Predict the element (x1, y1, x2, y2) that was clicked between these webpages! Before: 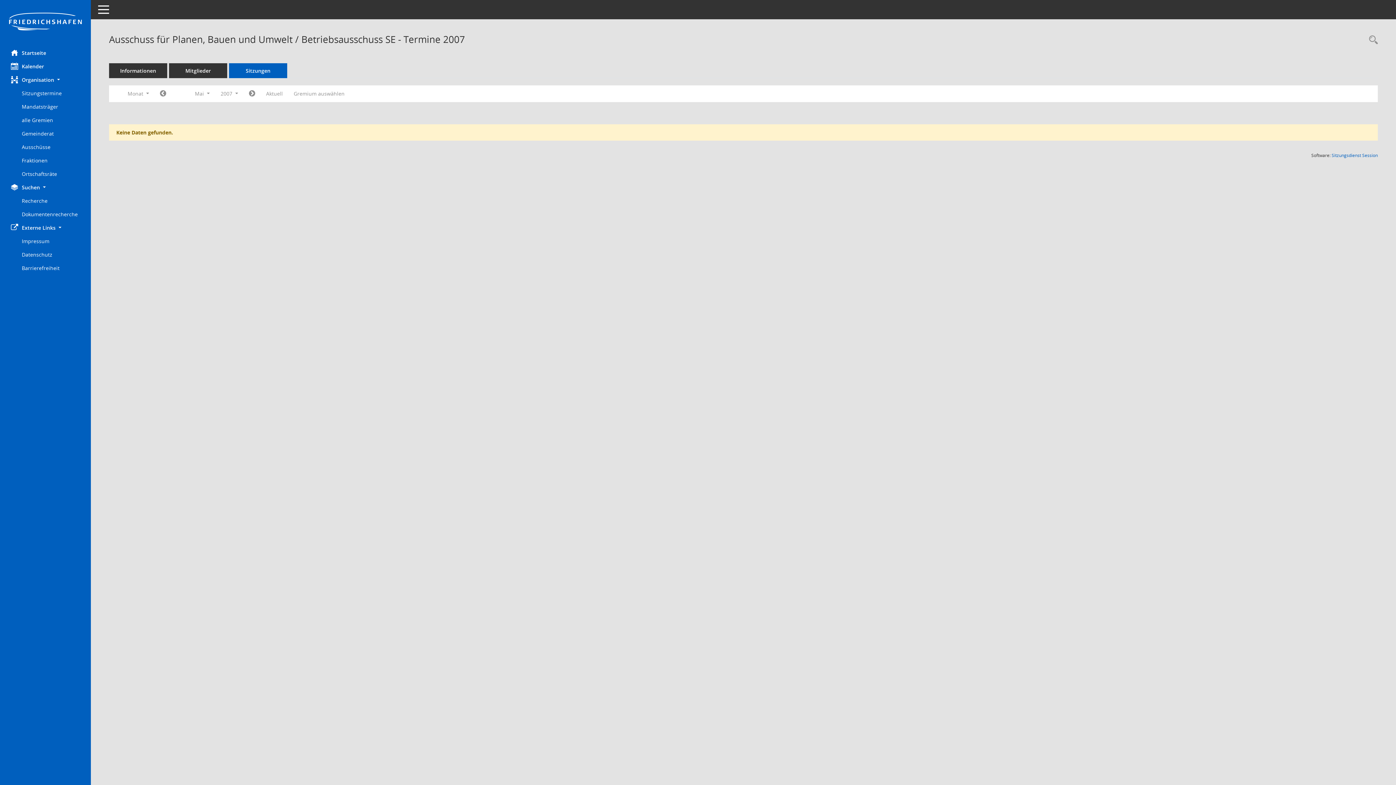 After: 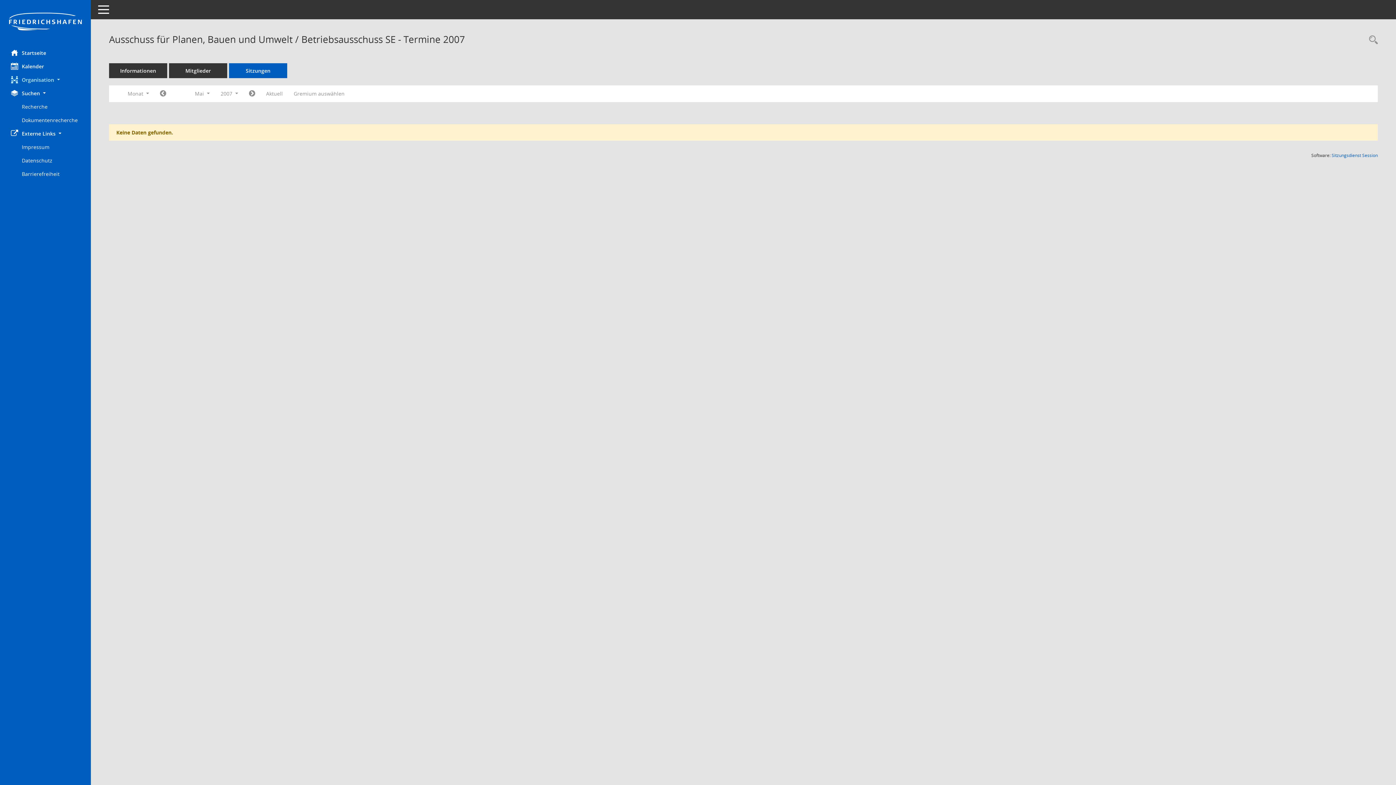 Action: bbox: (0, 73, 90, 86) label: Organisation 